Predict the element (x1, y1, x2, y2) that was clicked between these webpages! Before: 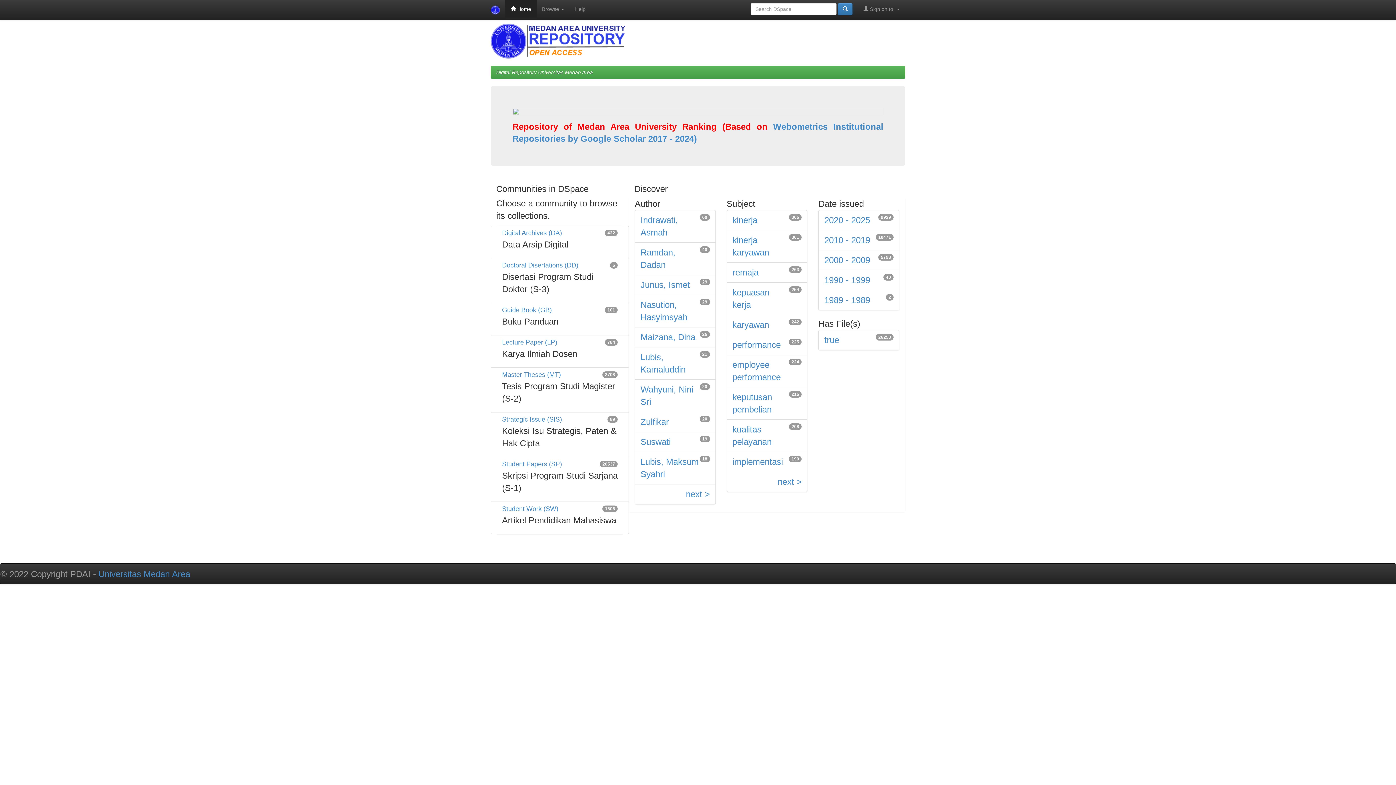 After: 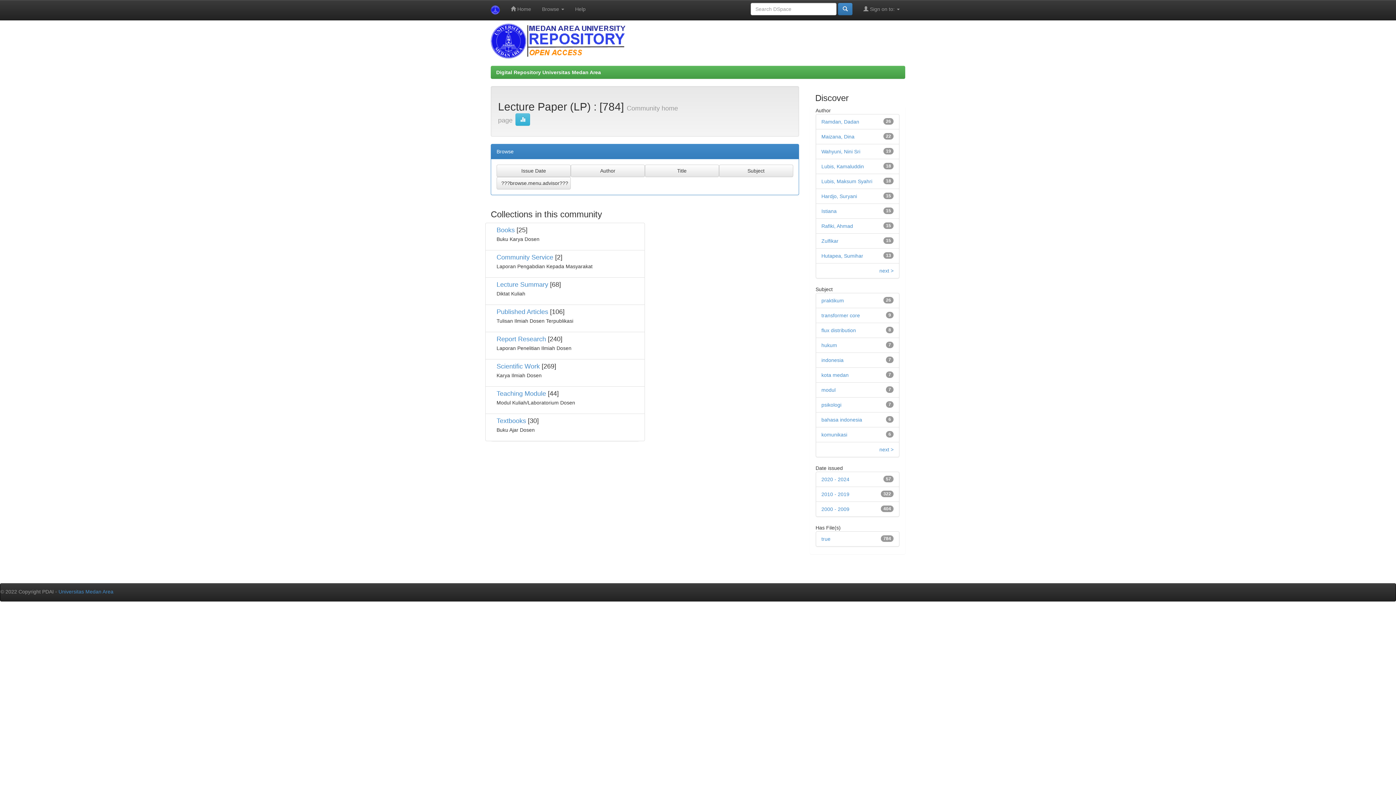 Action: bbox: (502, 338, 557, 346) label: Lecture Paper (LP)